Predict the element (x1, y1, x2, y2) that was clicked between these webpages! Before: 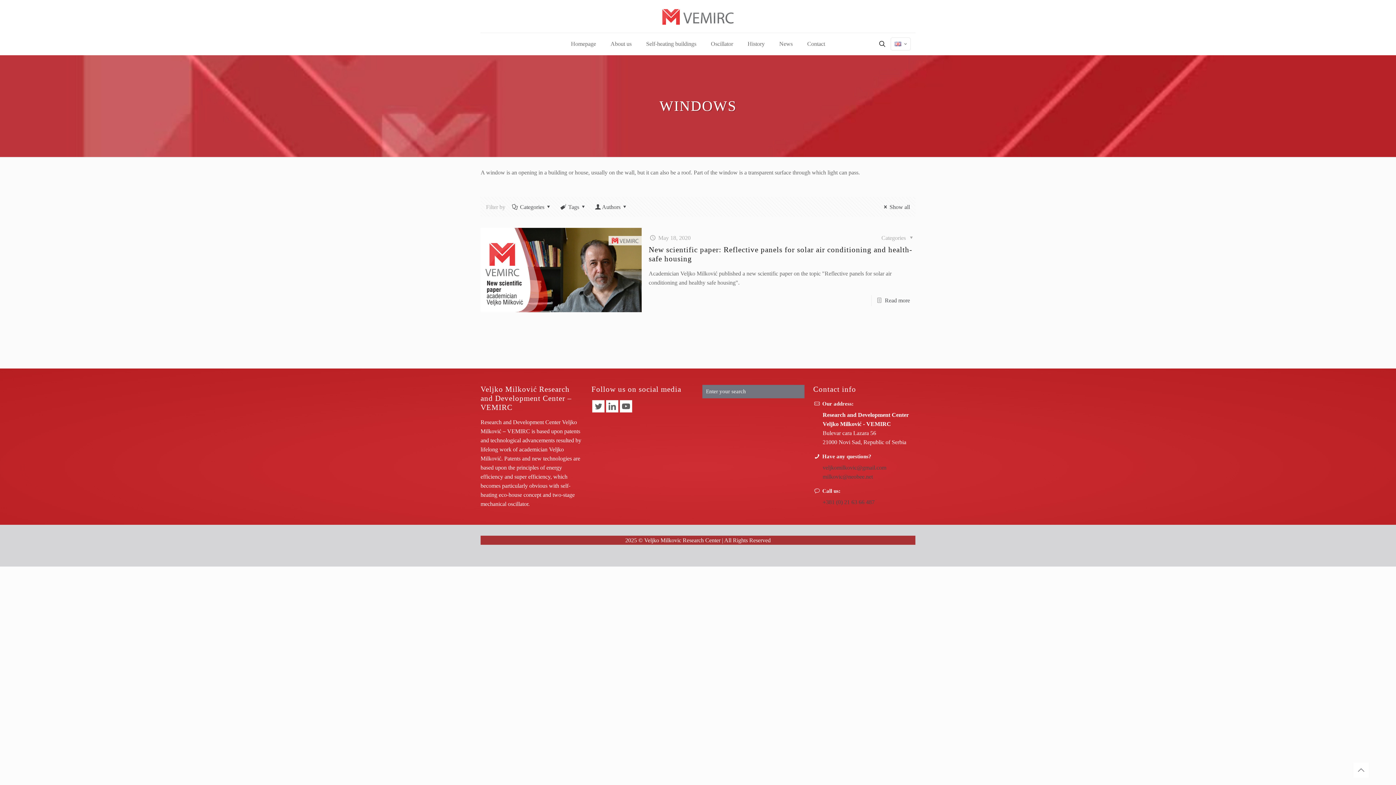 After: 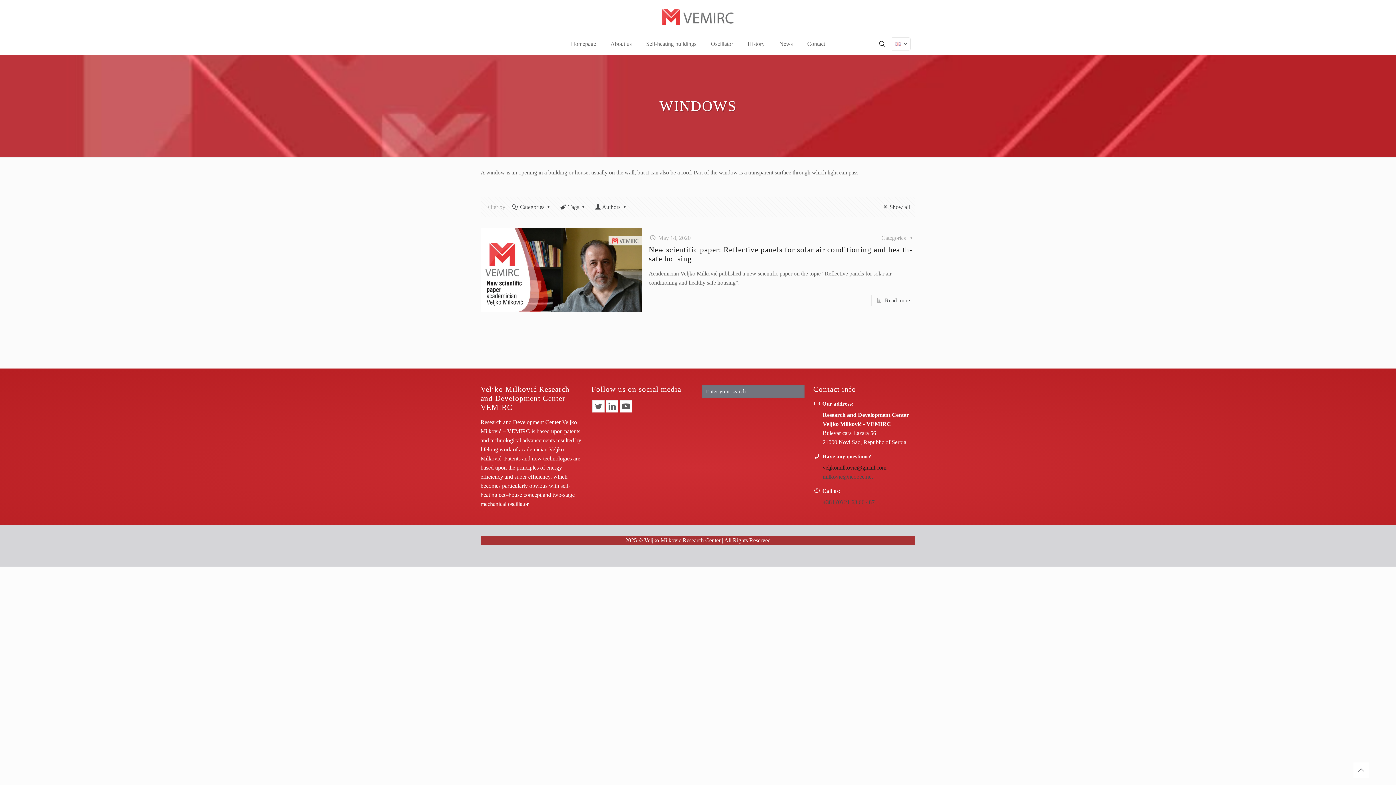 Action: label: veljkomilkovic@gmail.com bbox: (822, 464, 886, 471)